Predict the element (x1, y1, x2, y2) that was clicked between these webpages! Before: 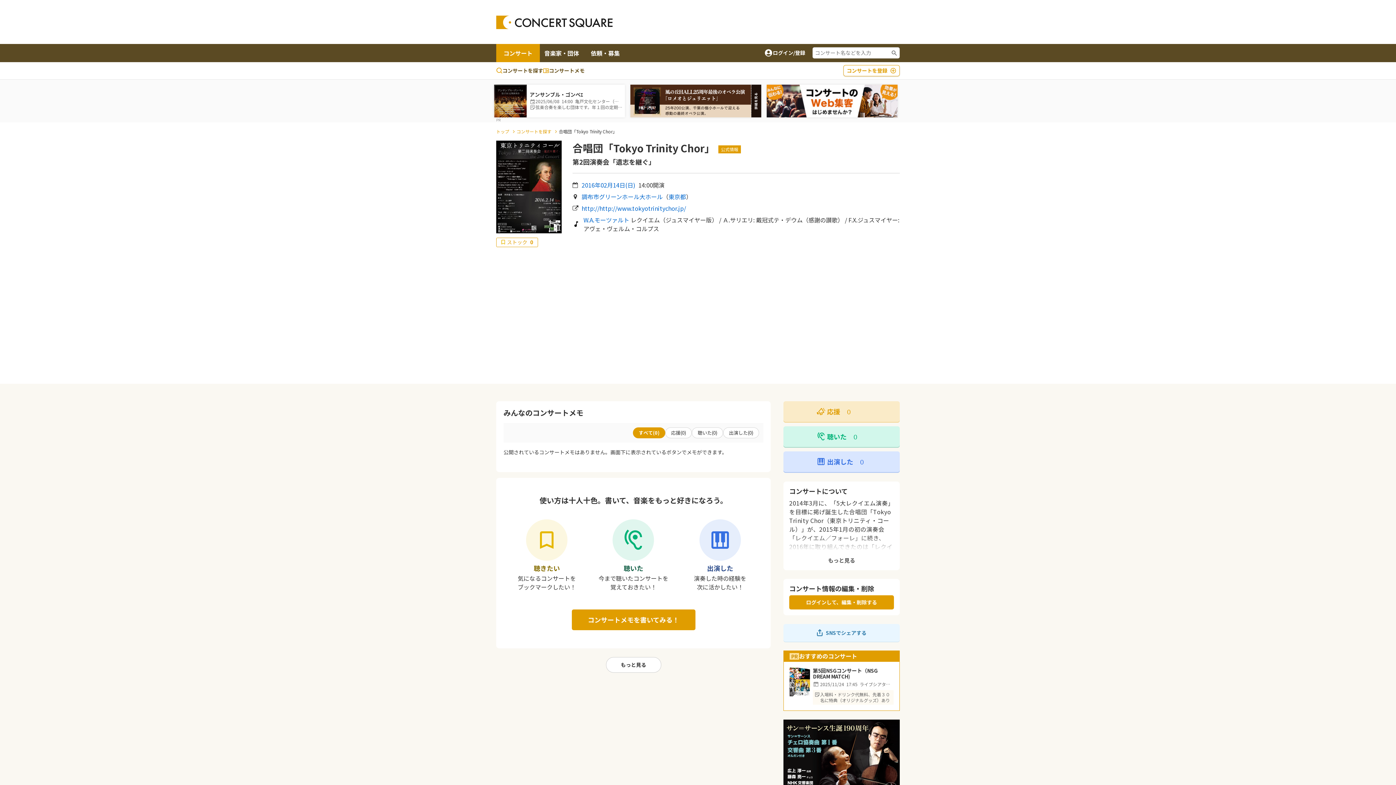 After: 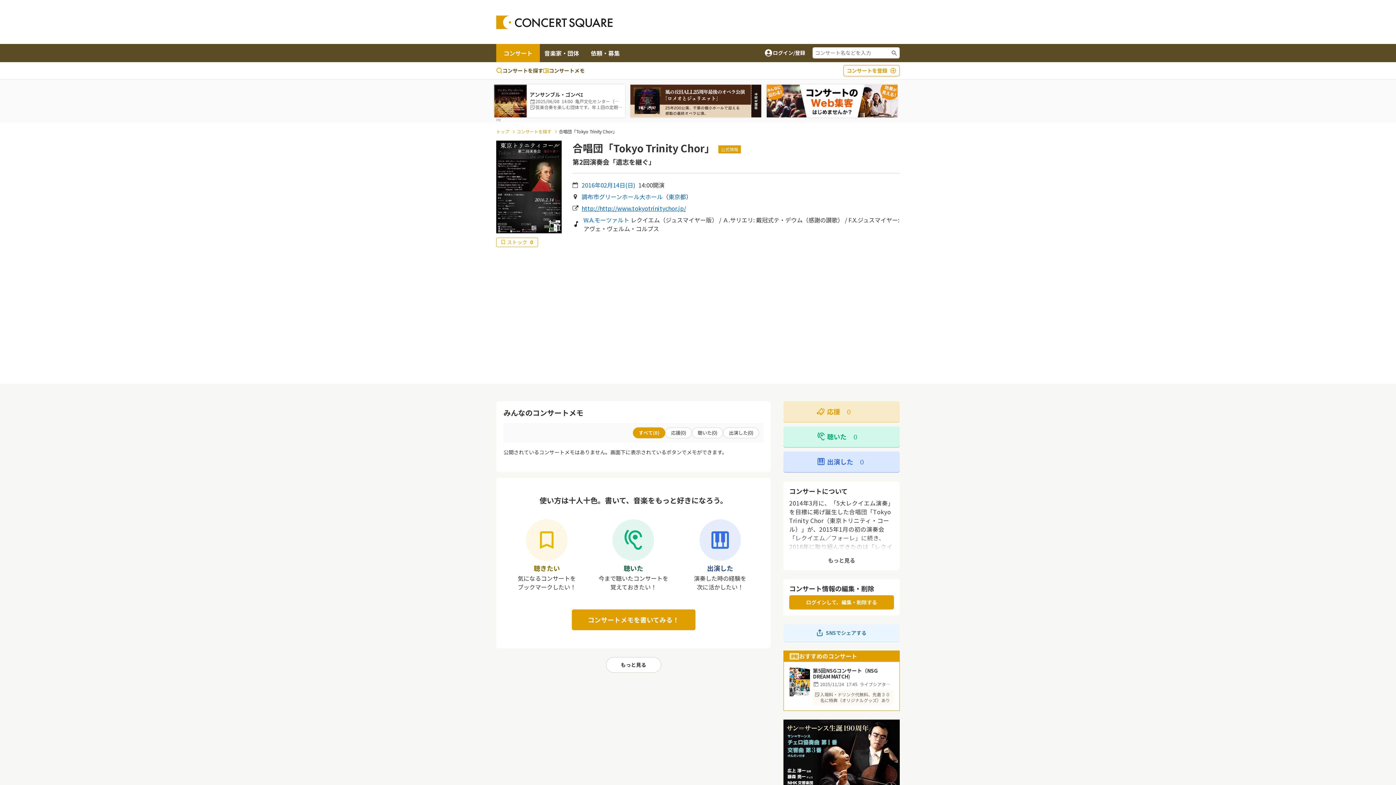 Action: bbox: (581, 203, 686, 212) label: http://http://www.tokyotrinitychor.jp/